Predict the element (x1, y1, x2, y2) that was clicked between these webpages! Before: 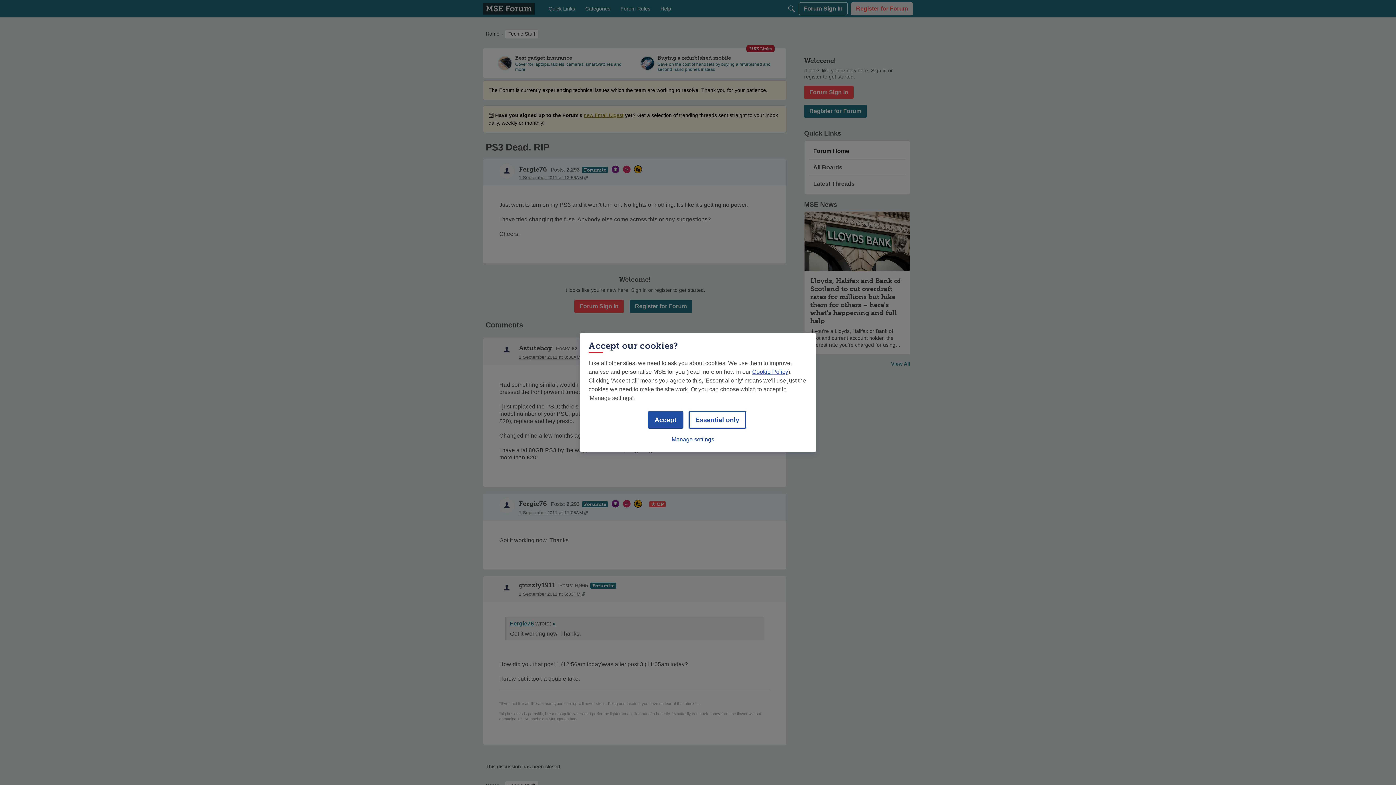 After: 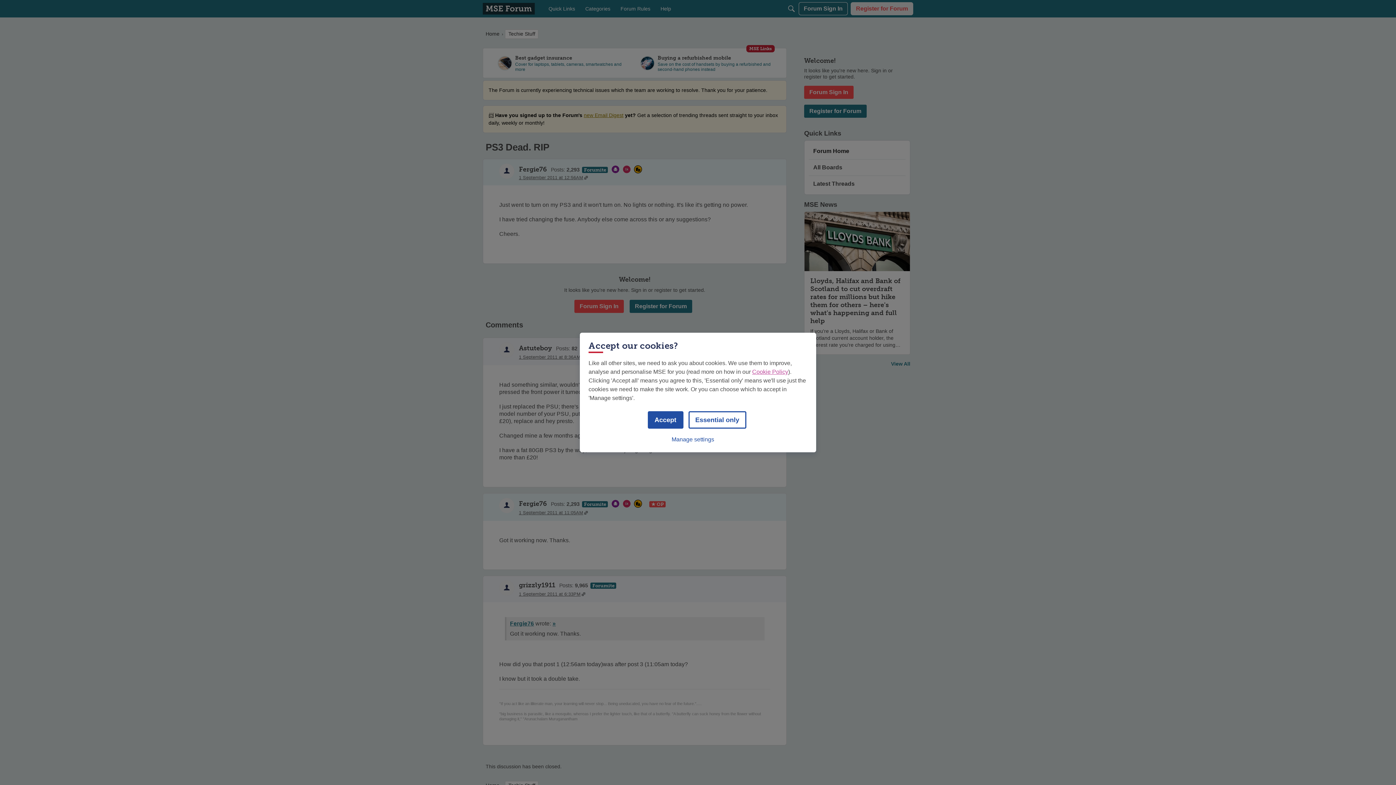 Action: label: Cookie Policy bbox: (752, 368, 788, 375)